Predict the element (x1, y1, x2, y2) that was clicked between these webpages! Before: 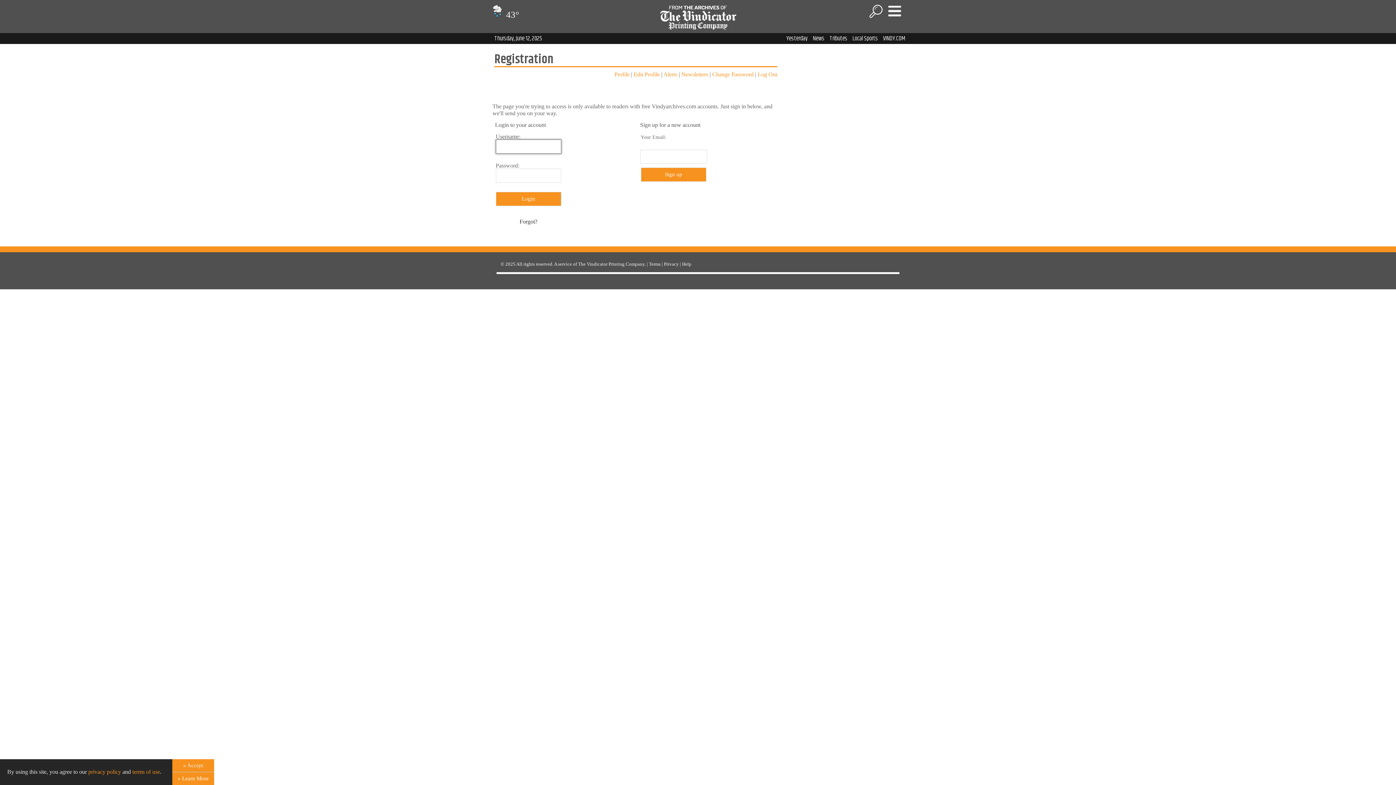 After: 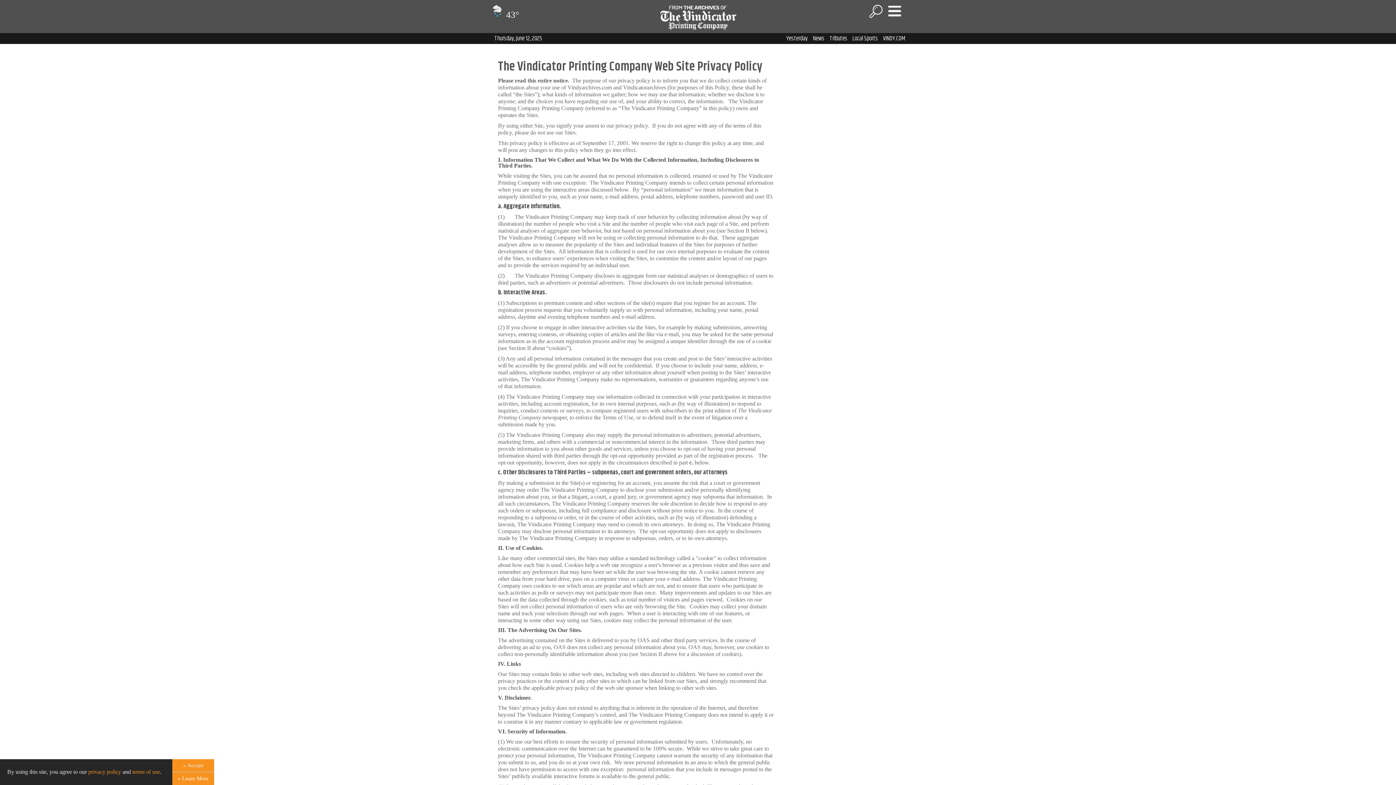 Action: label: » Learn More bbox: (172, 772, 214, 785)